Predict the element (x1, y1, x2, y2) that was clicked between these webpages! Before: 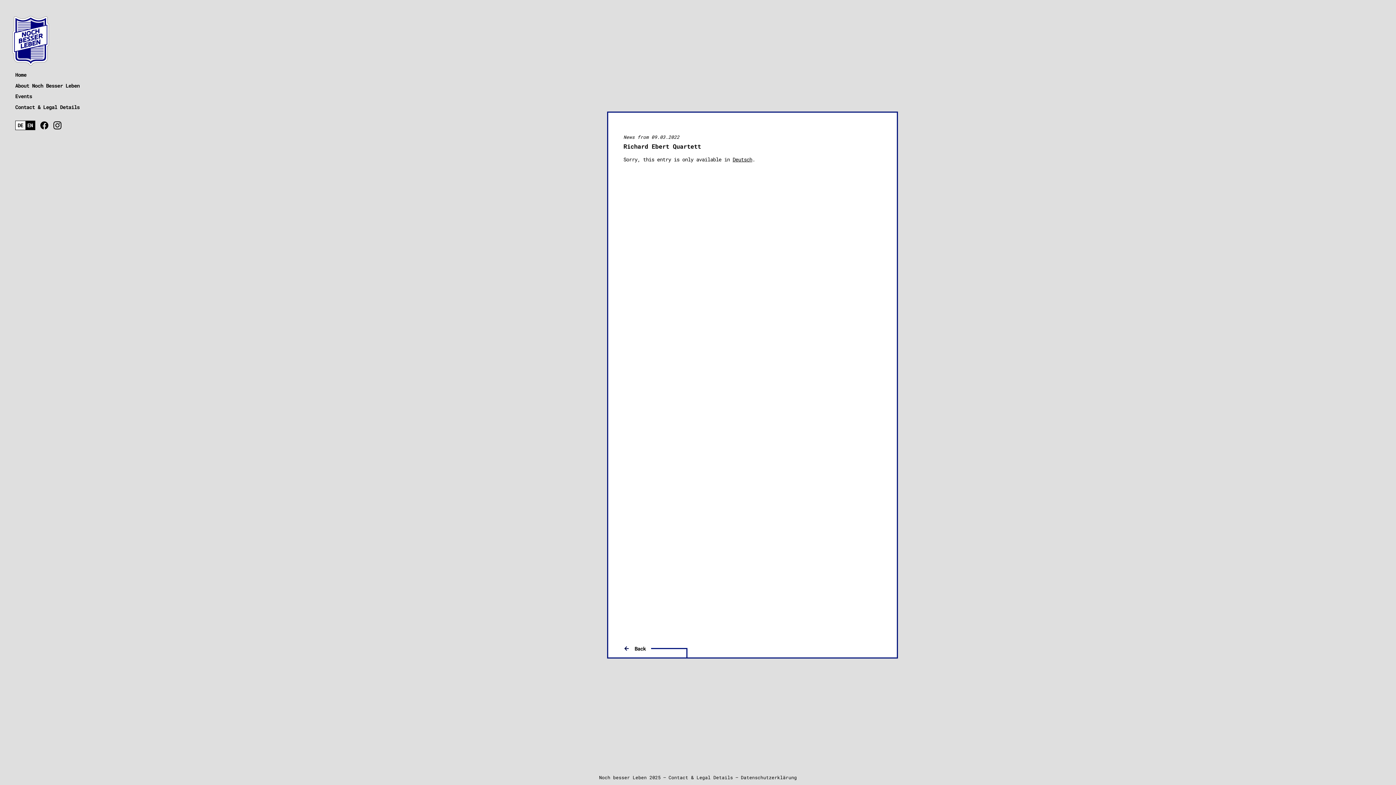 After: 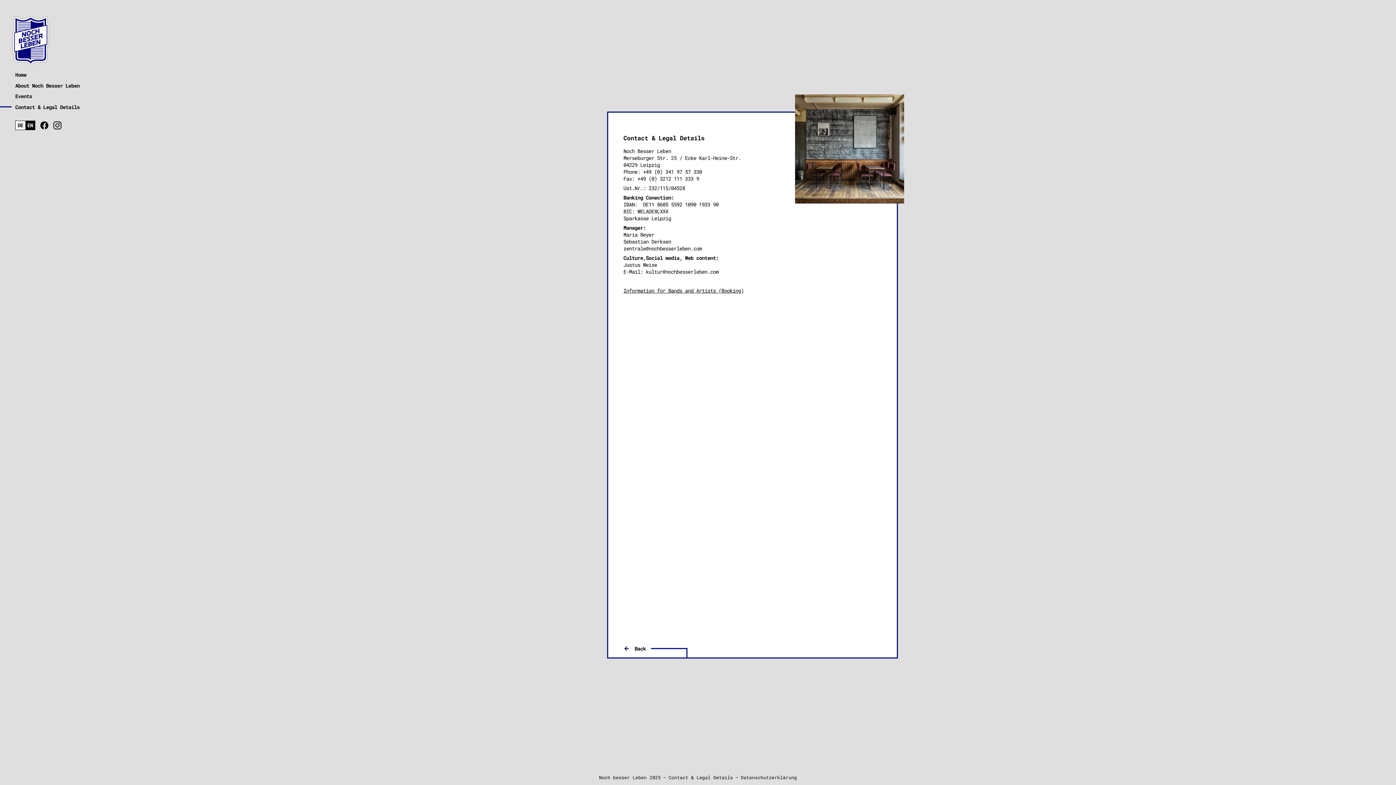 Action: bbox: (668, 775, 733, 780) label: Contact & Legal Details